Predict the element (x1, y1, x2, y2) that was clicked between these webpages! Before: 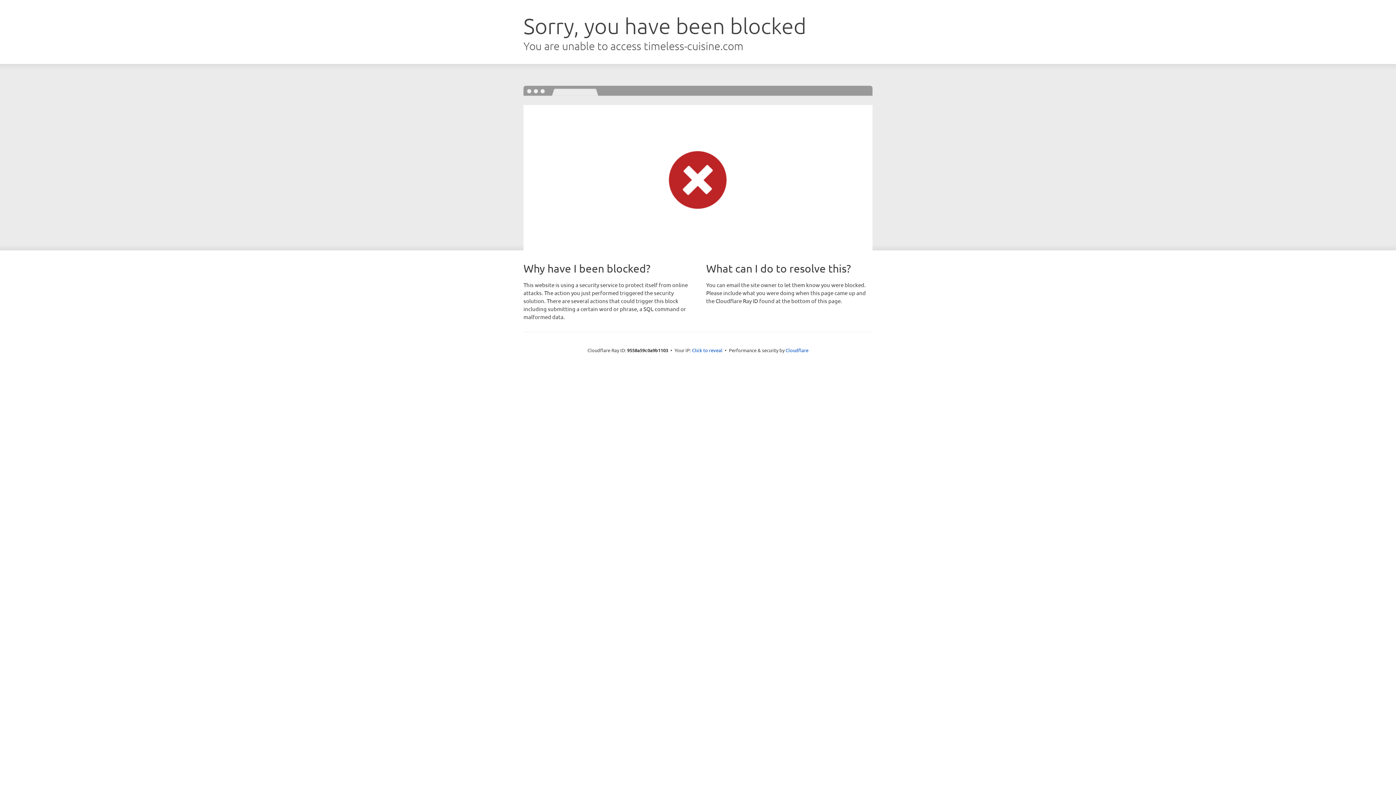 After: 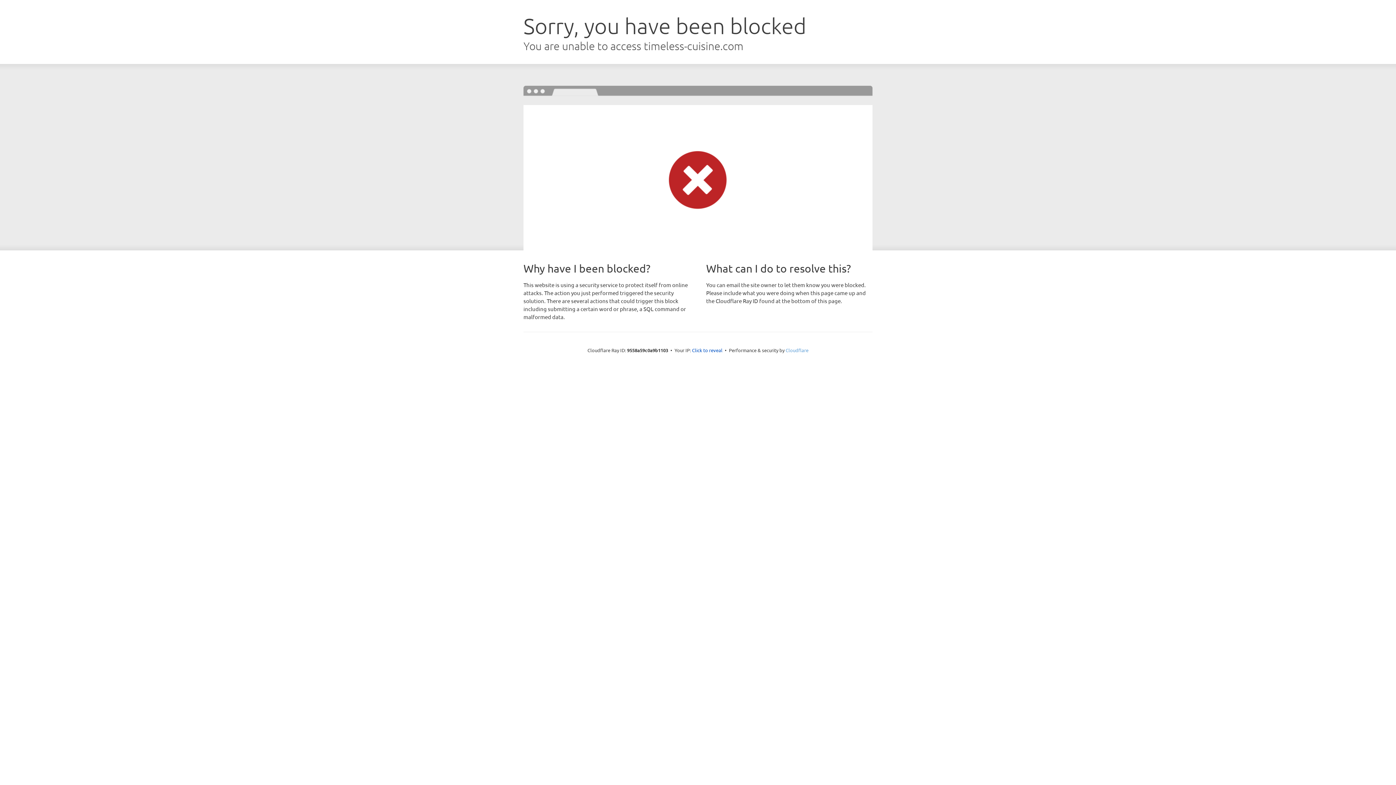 Action: label: Cloudflare bbox: (785, 347, 808, 353)